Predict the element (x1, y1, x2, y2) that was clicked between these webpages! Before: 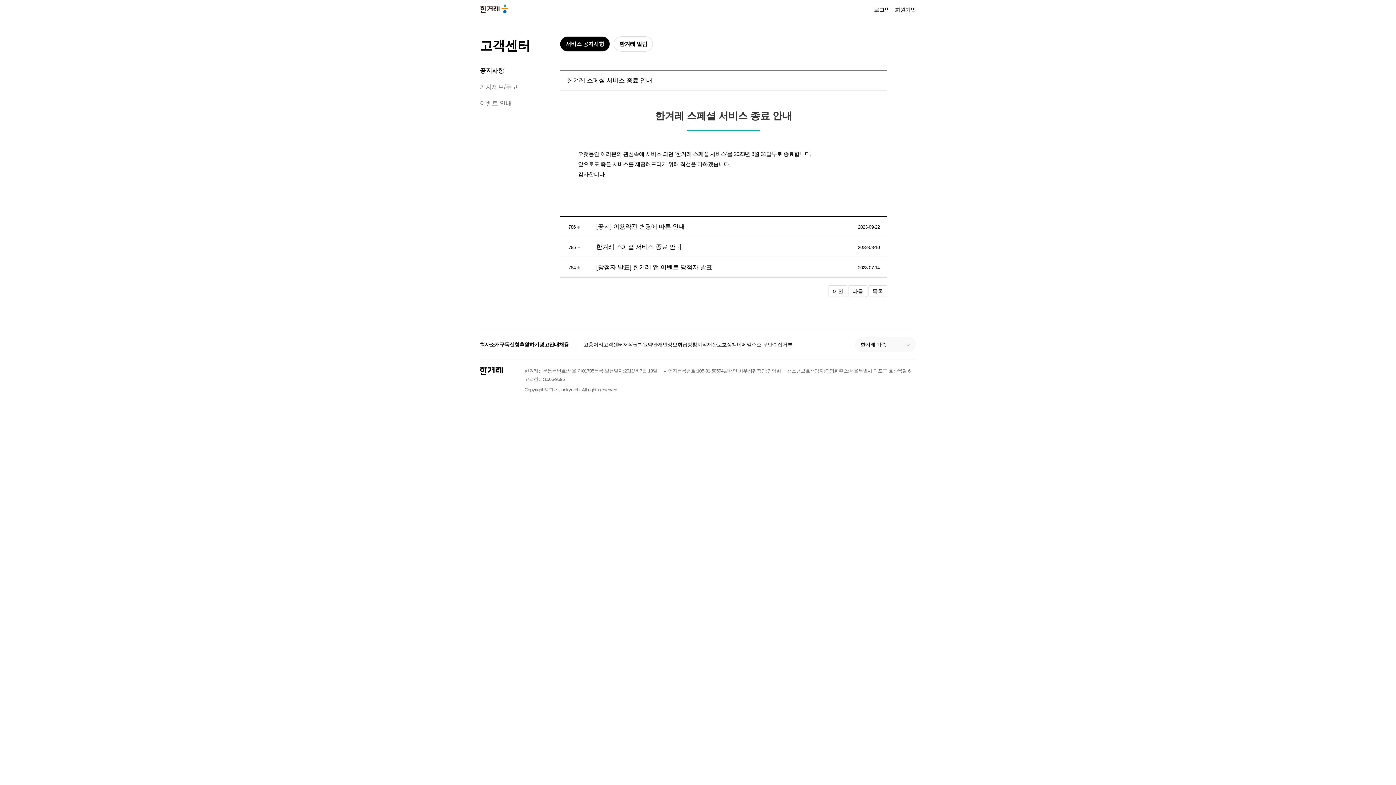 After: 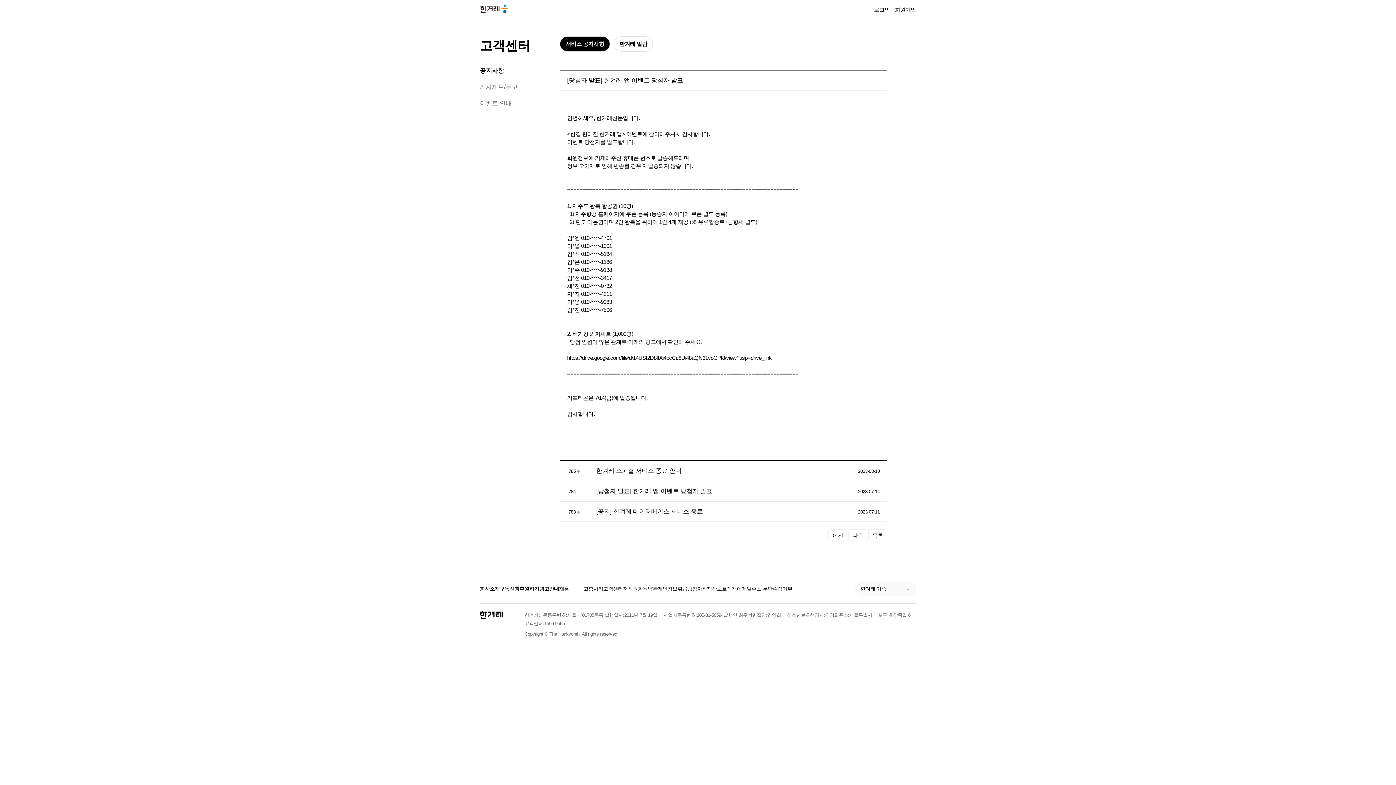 Action: label: [당첨자 발표] 한겨레 앱 이벤트 당첨자 발표 bbox: (596, 264, 712, 270)